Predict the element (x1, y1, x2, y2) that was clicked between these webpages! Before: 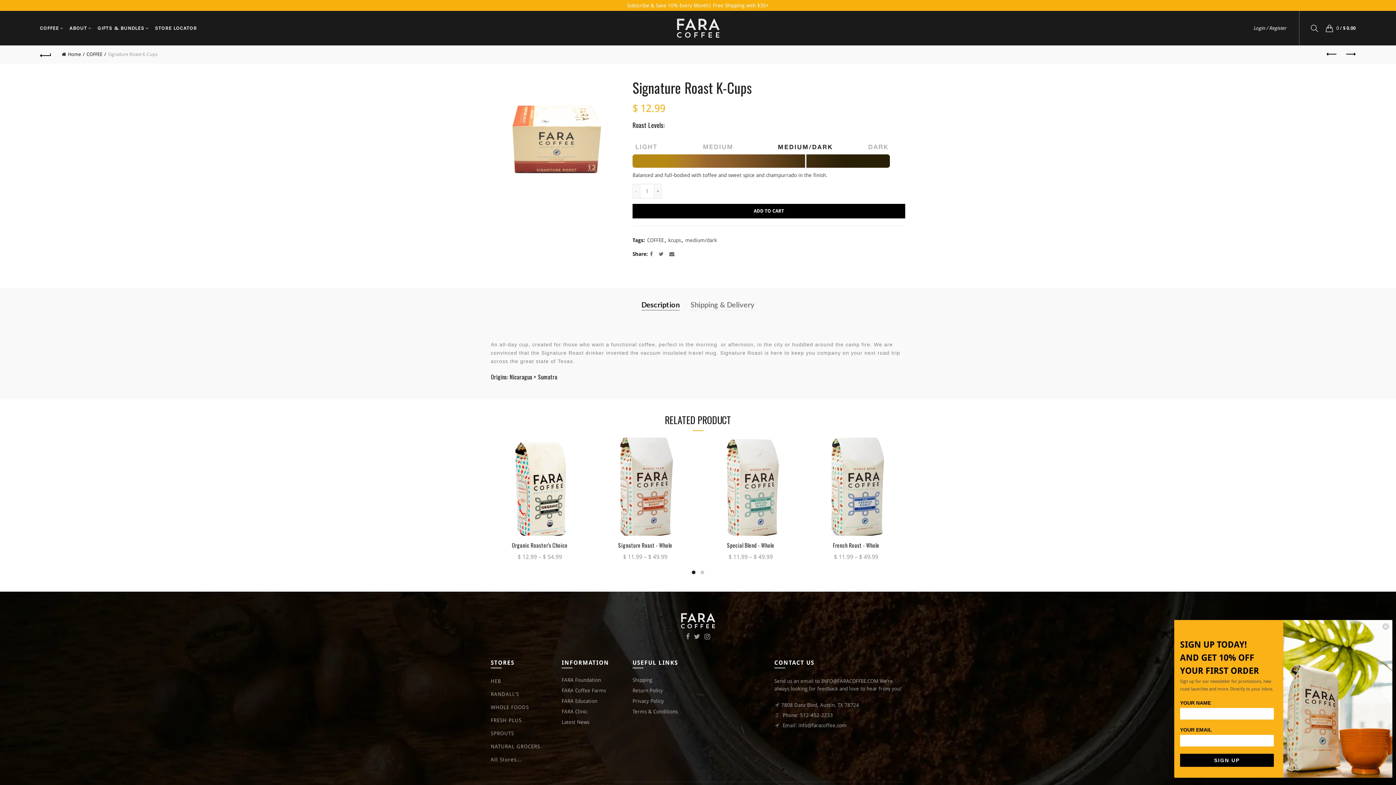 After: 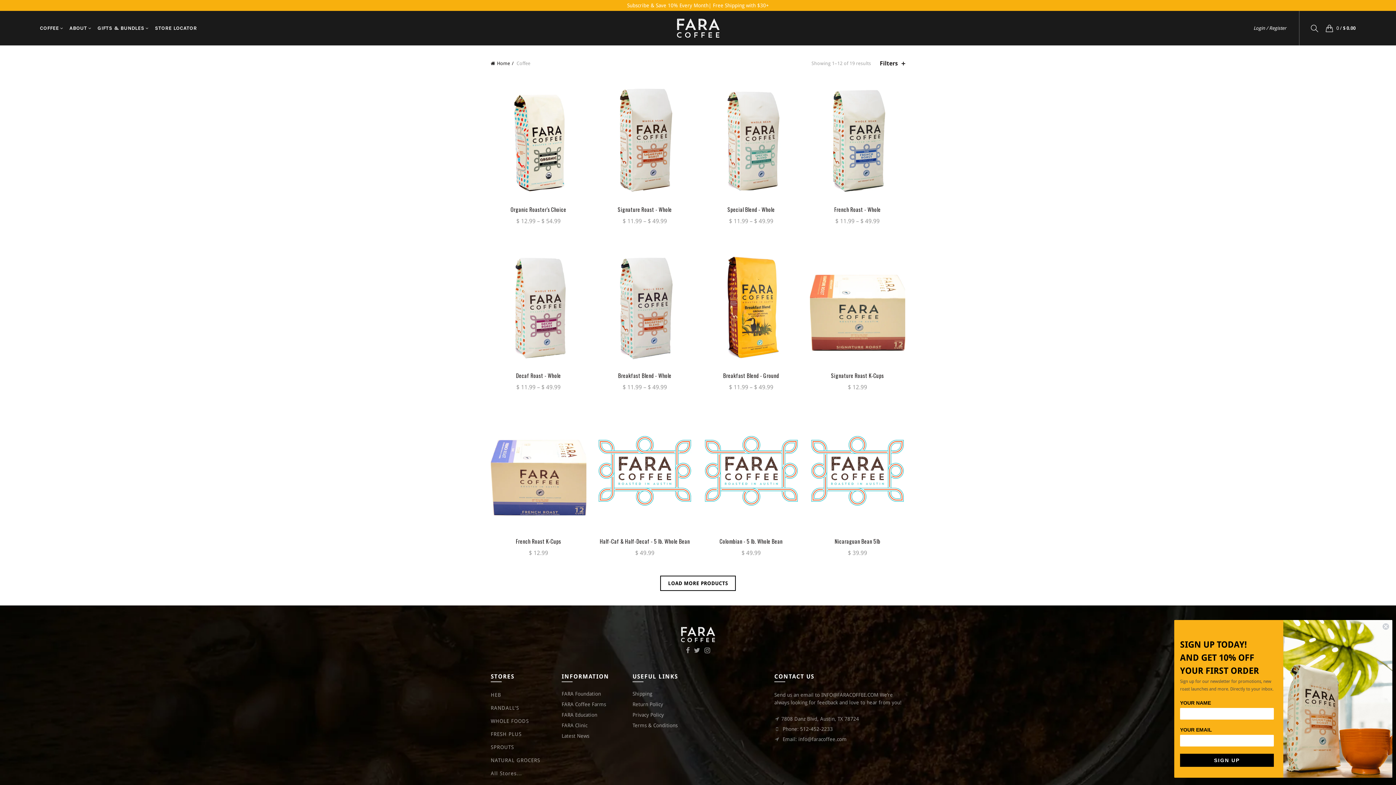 Action: label: COFFEE bbox: (86, 51, 106, 57)